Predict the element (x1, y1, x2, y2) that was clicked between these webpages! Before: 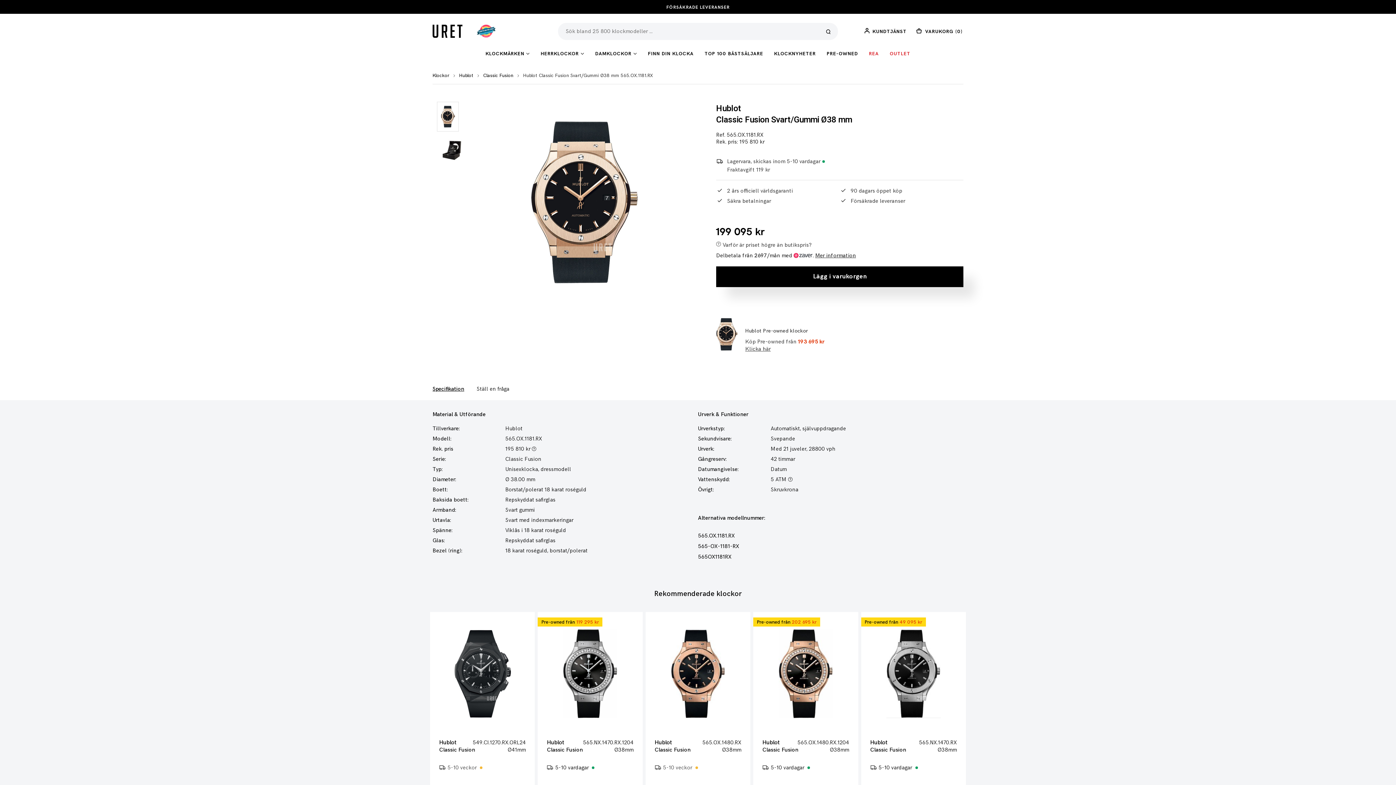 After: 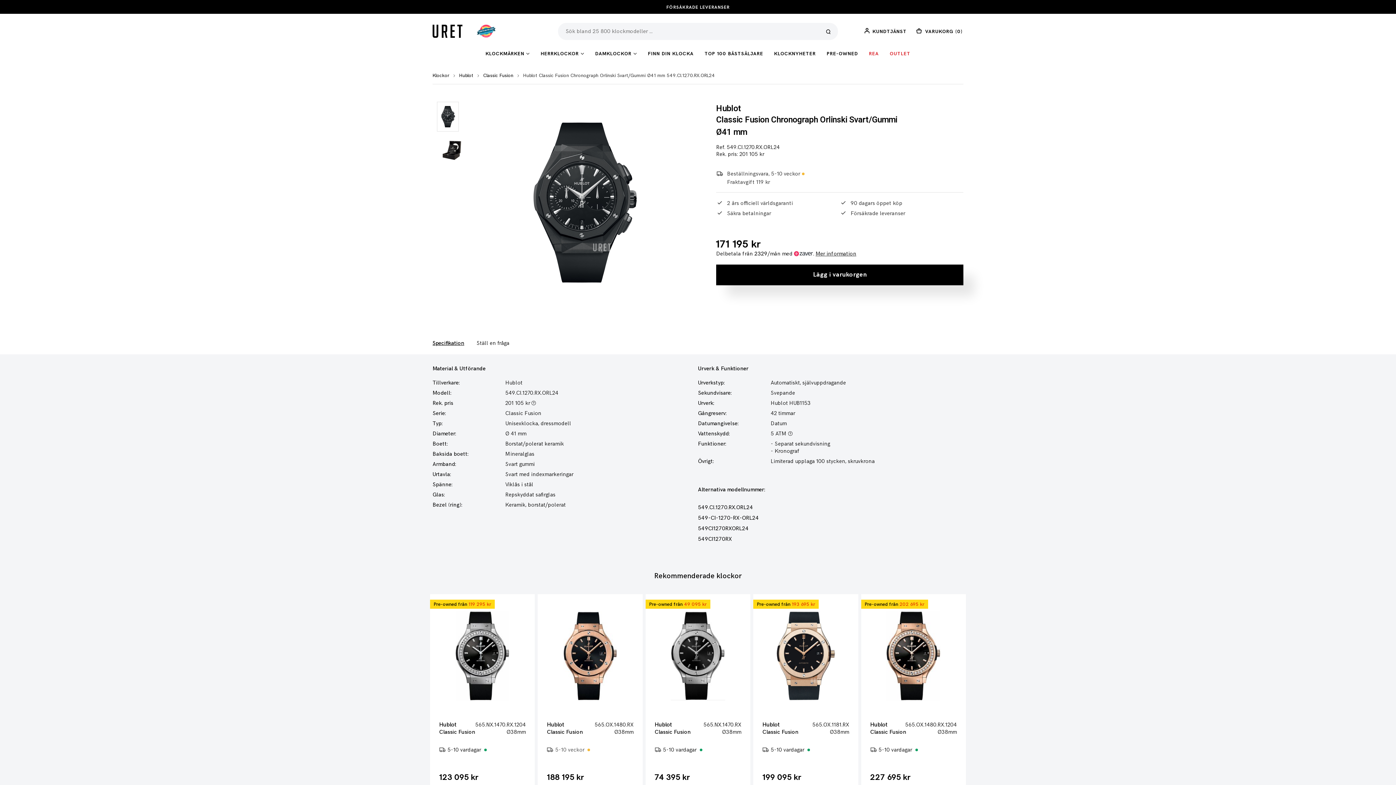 Action: bbox: (451, 629, 513, 719)